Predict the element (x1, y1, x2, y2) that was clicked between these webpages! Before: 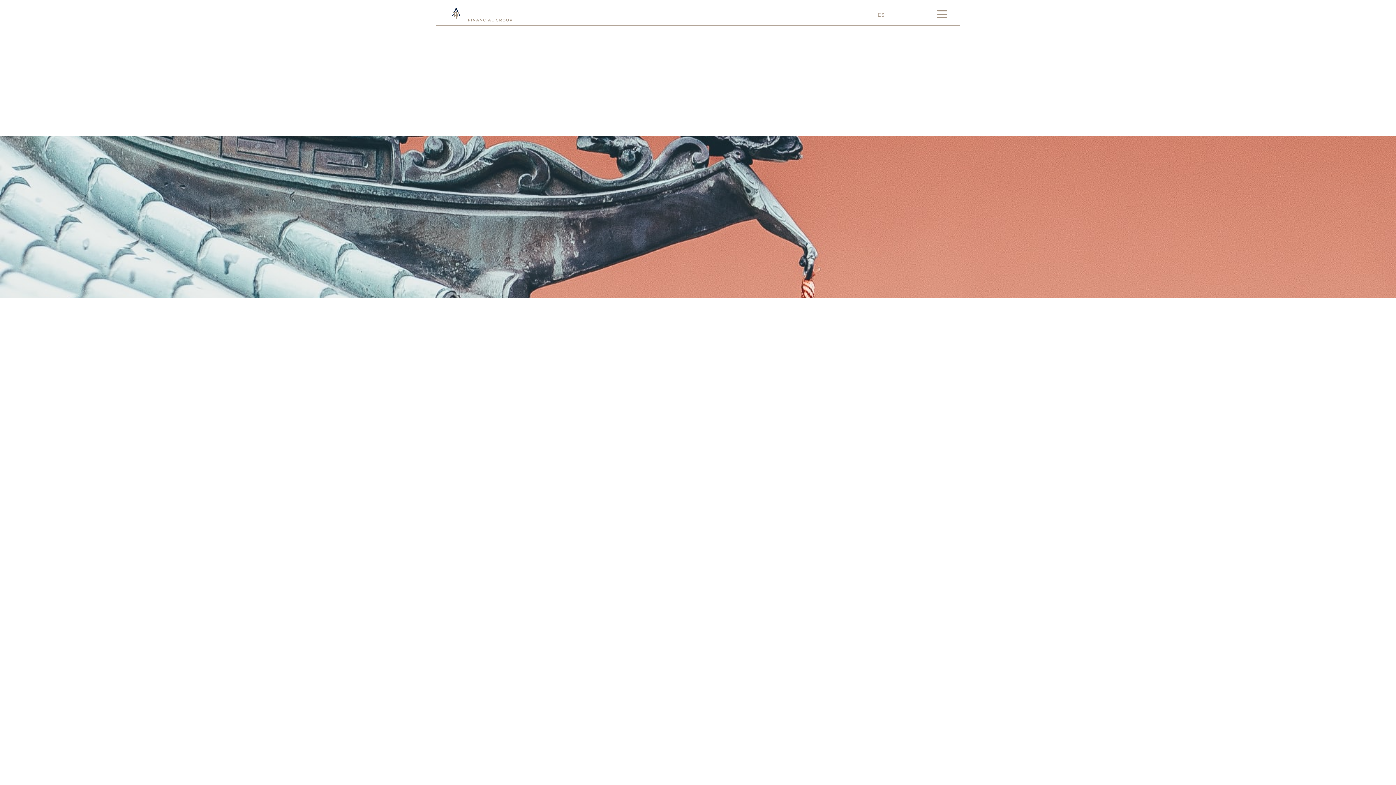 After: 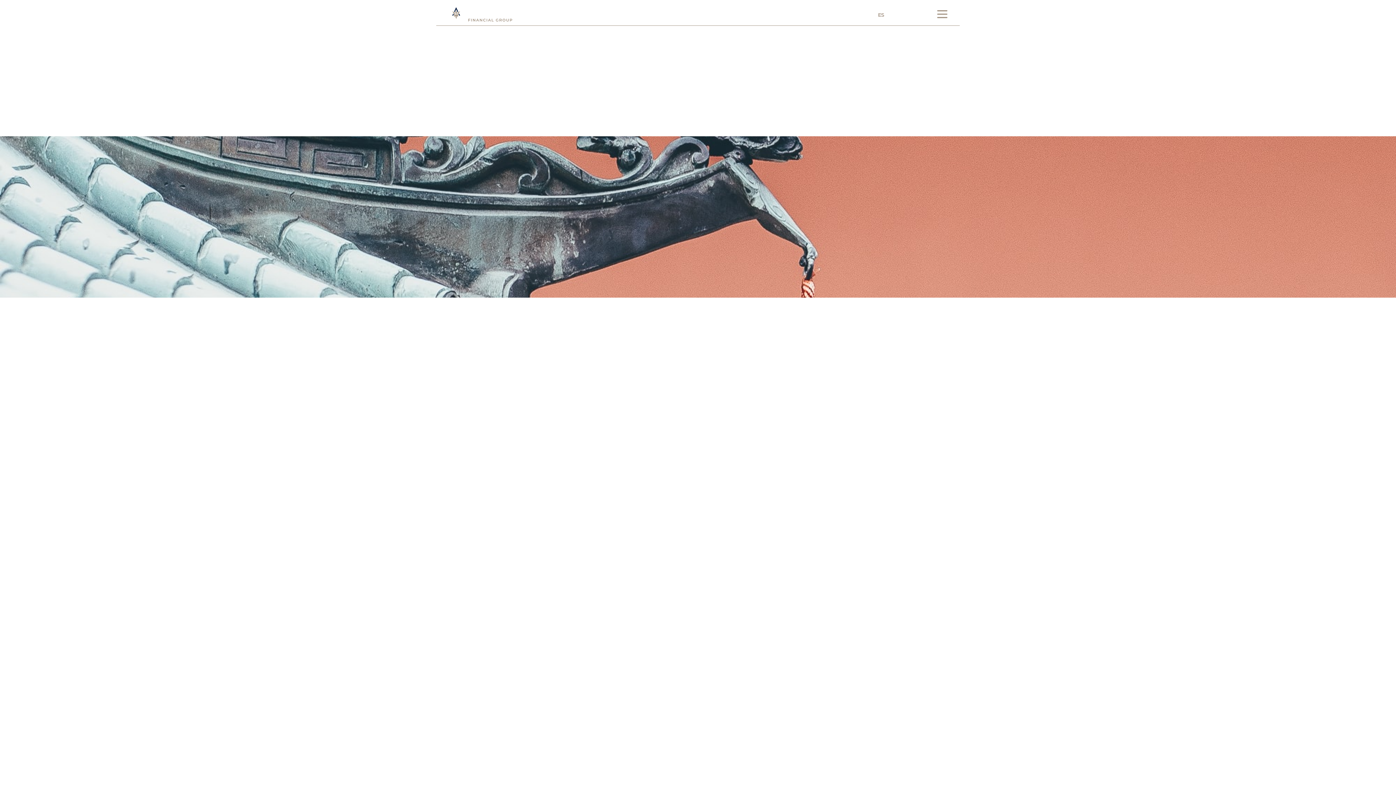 Action: bbox: (870, 8, 891, 20) label: ES